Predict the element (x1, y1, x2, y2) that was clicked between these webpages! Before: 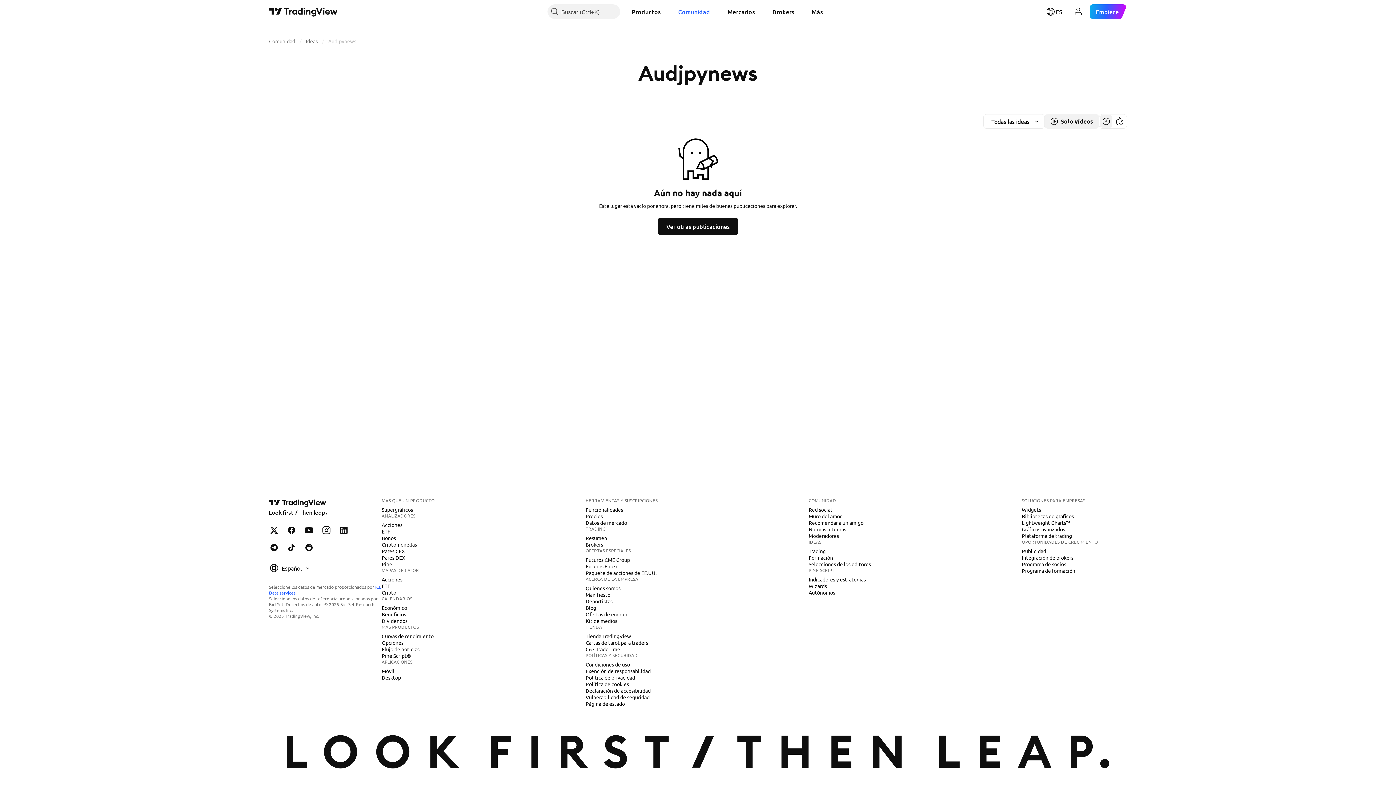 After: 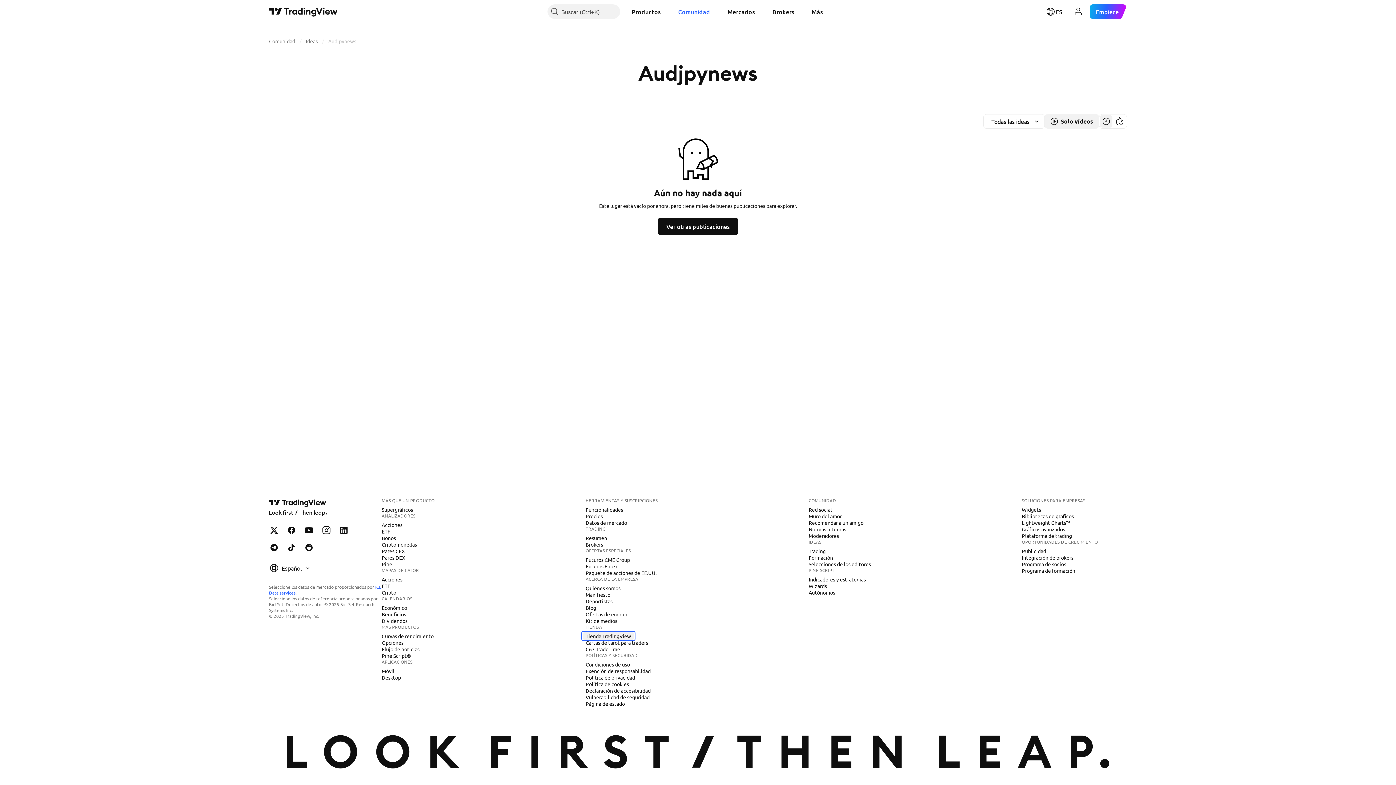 Action: label: Tienda TradingView bbox: (582, 632, 634, 640)